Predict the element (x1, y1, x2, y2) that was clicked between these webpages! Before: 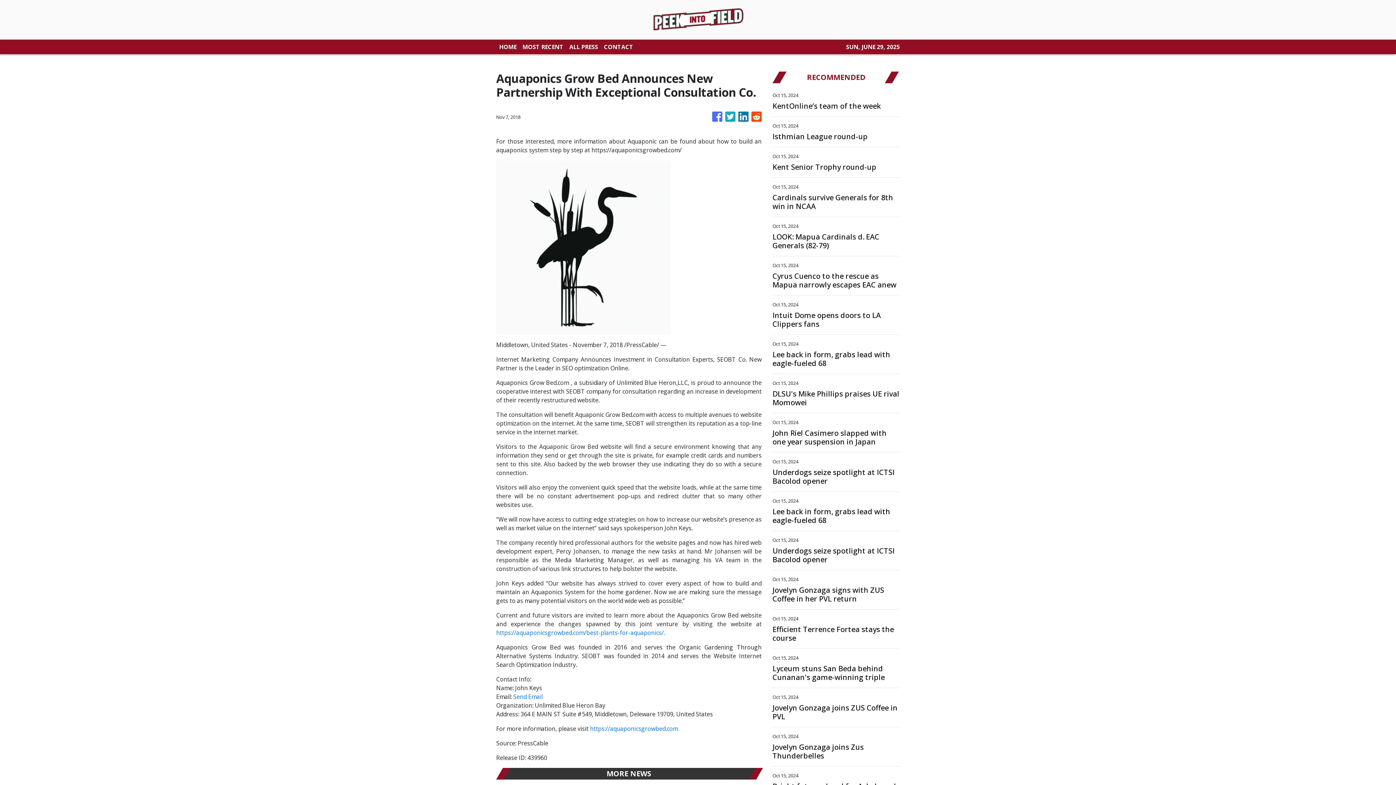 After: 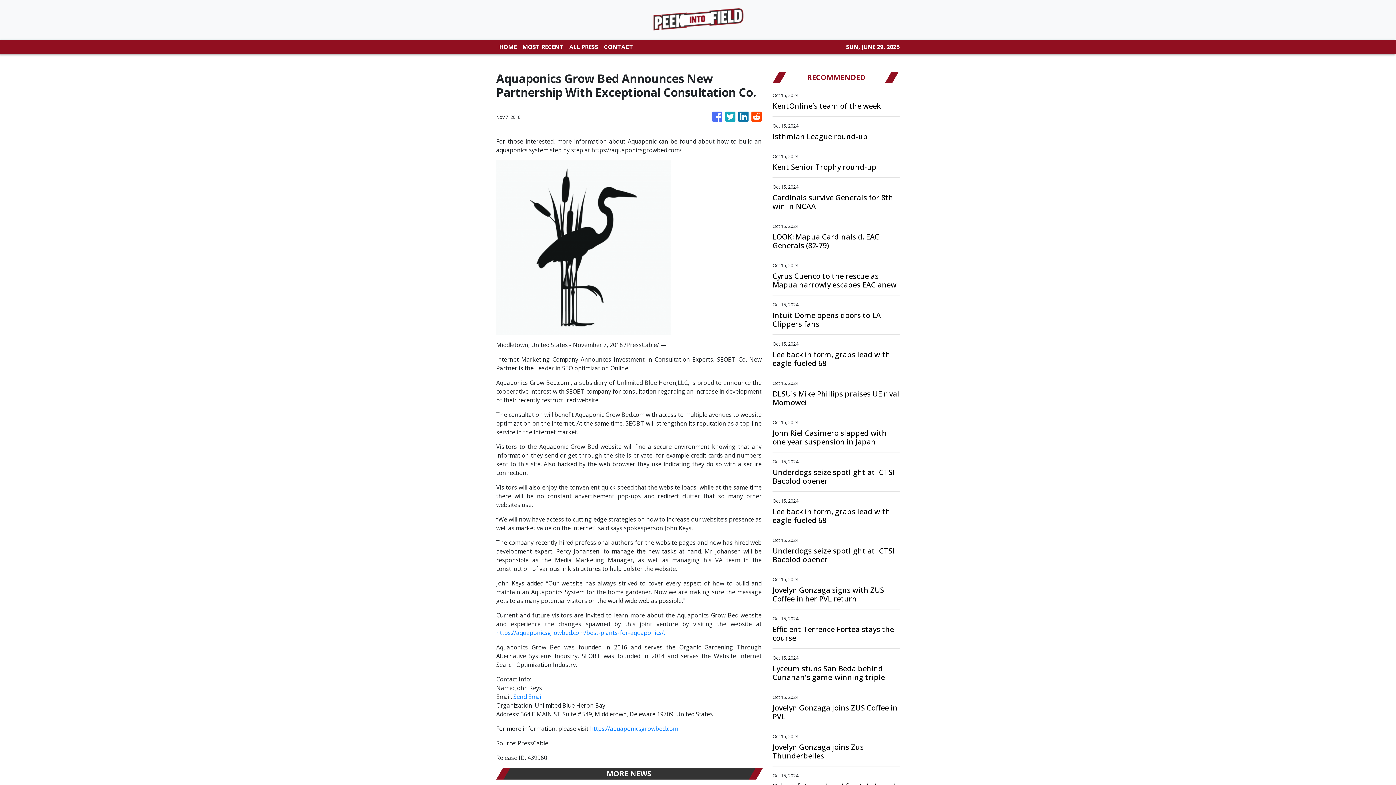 Action: bbox: (513, 693, 542, 701) label: Send Email